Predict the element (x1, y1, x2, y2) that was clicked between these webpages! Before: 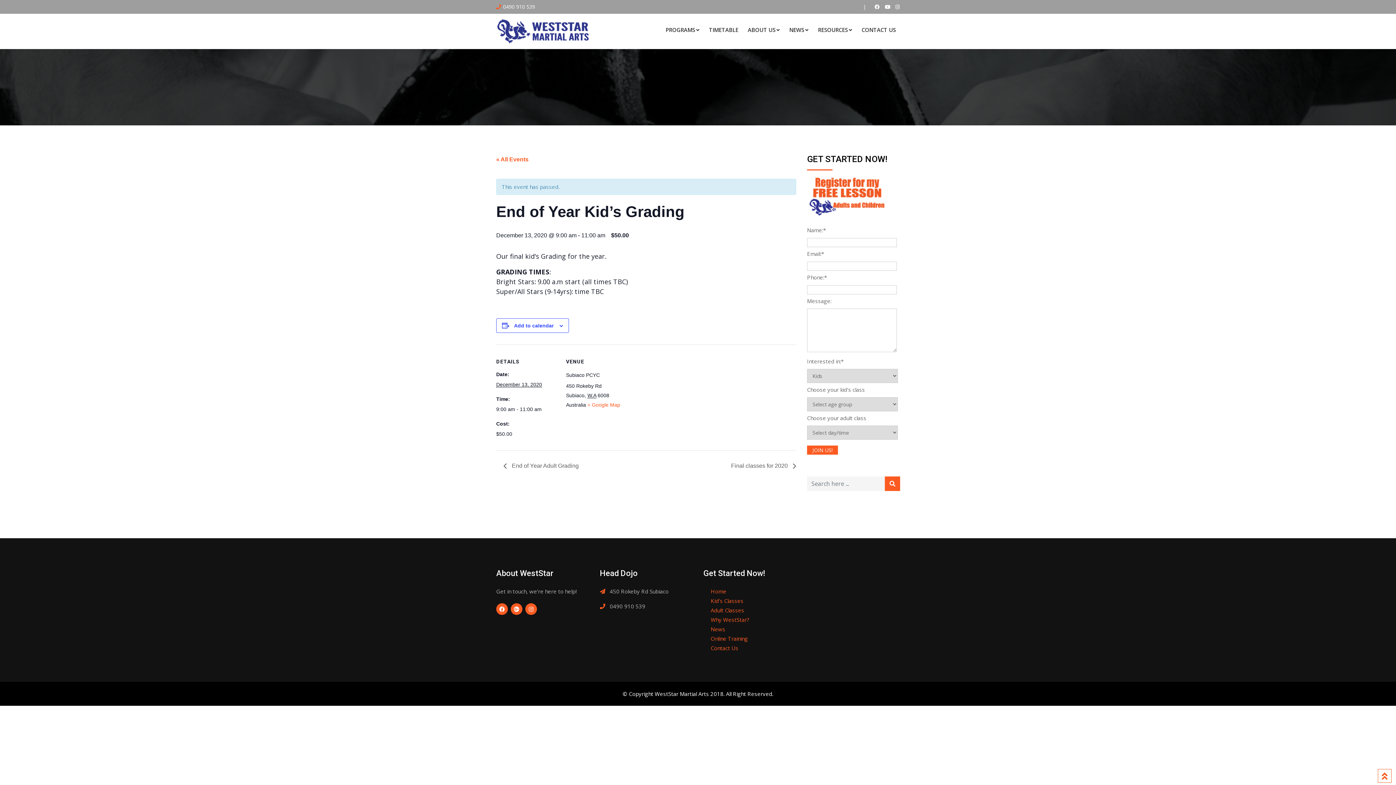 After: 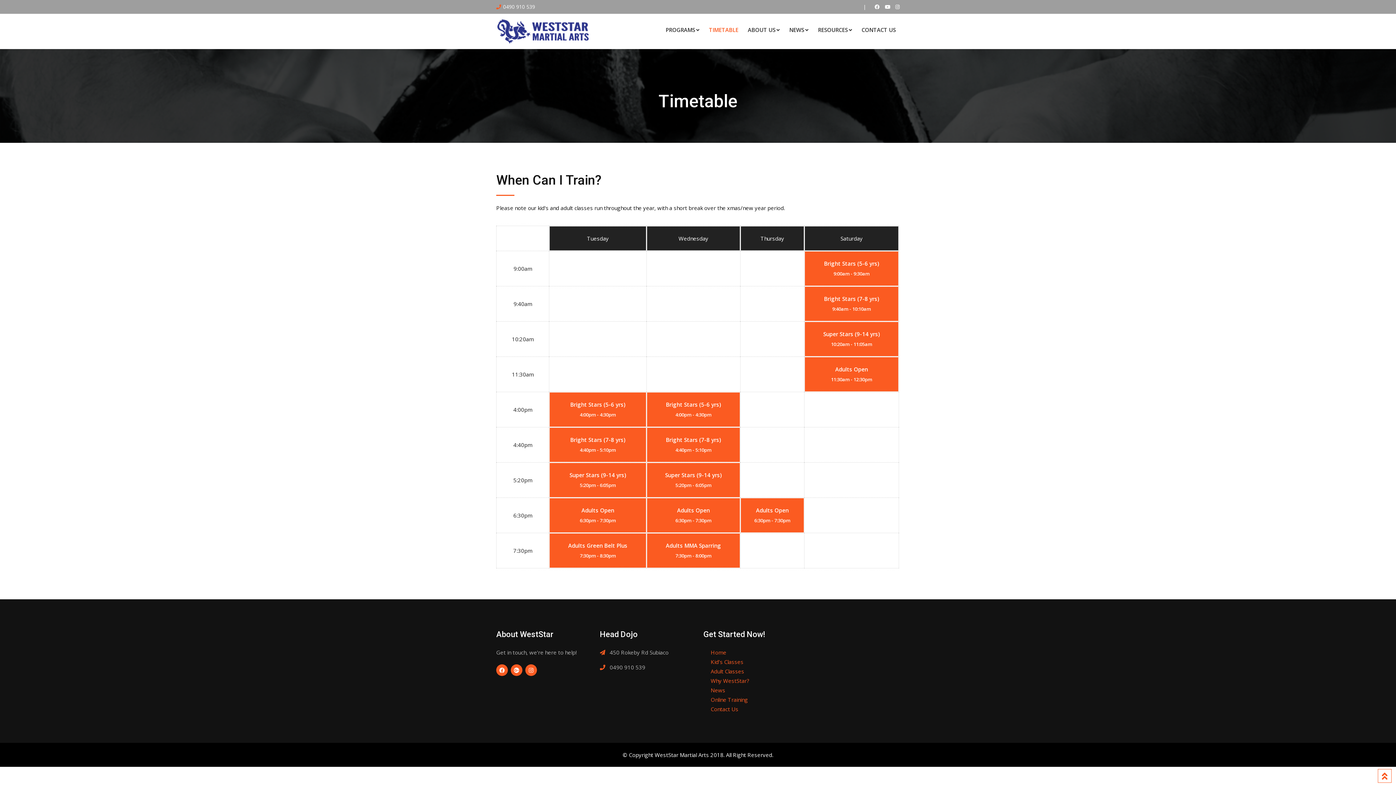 Action: bbox: (705, 13, 742, 46) label: TIMETABLE